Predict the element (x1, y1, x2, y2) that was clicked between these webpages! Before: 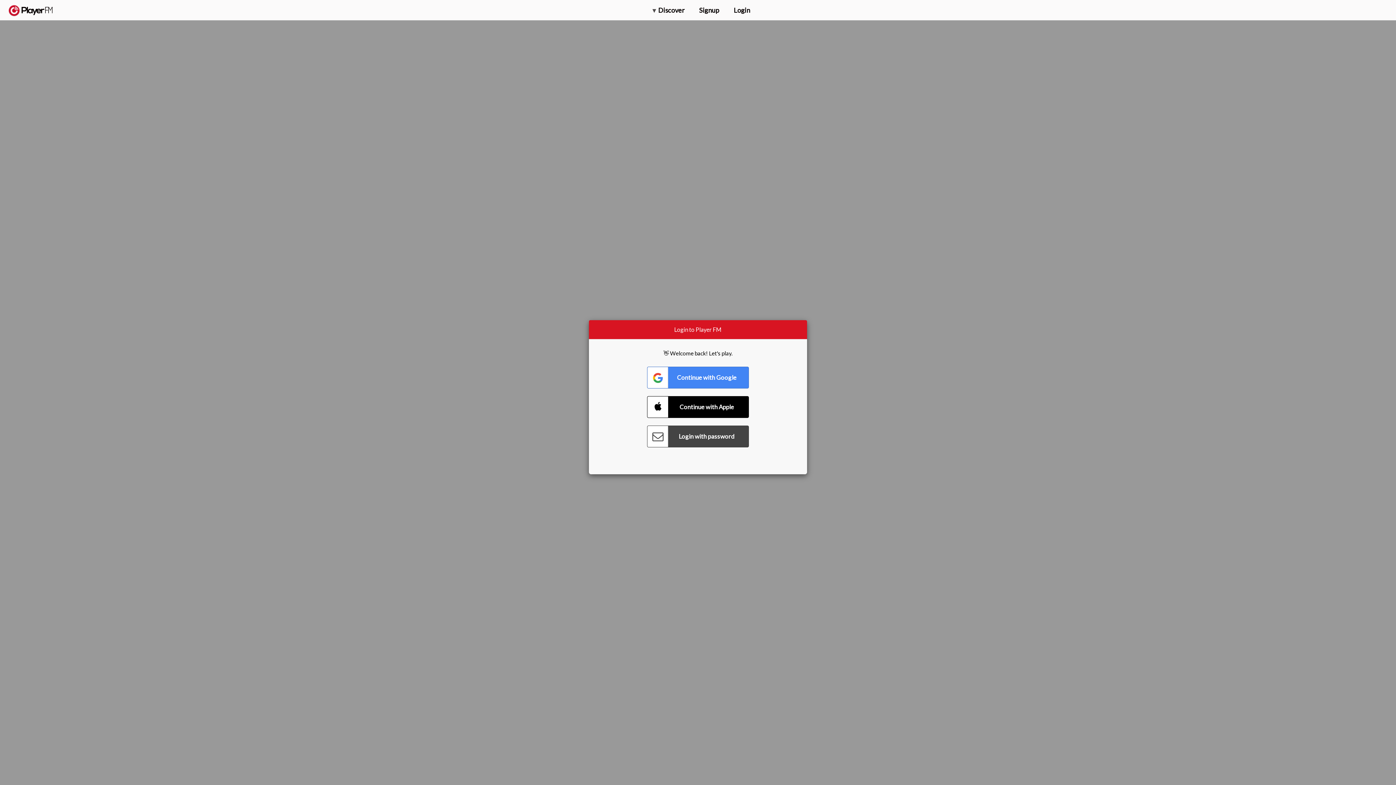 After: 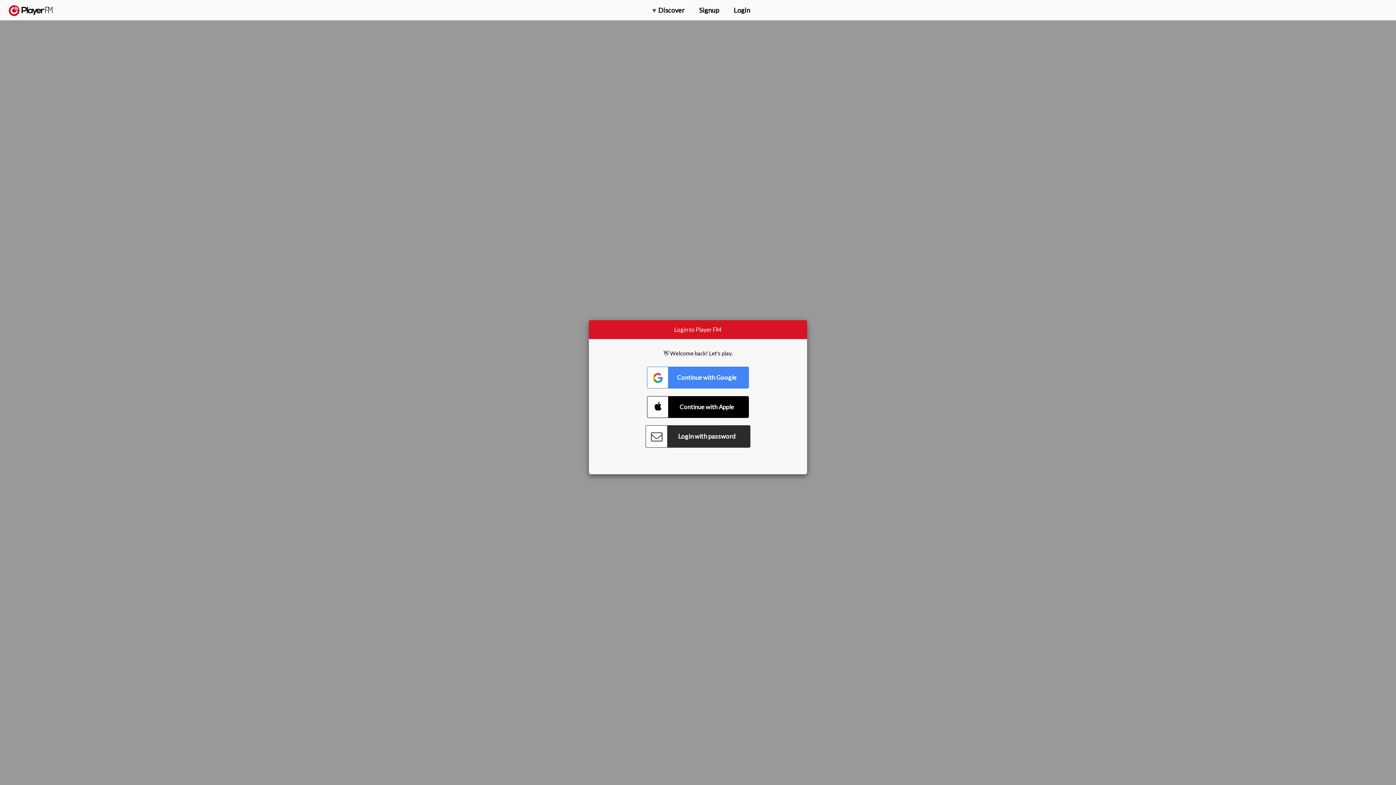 Action: label: Connect with Password bbox: (647, 425, 749, 447)